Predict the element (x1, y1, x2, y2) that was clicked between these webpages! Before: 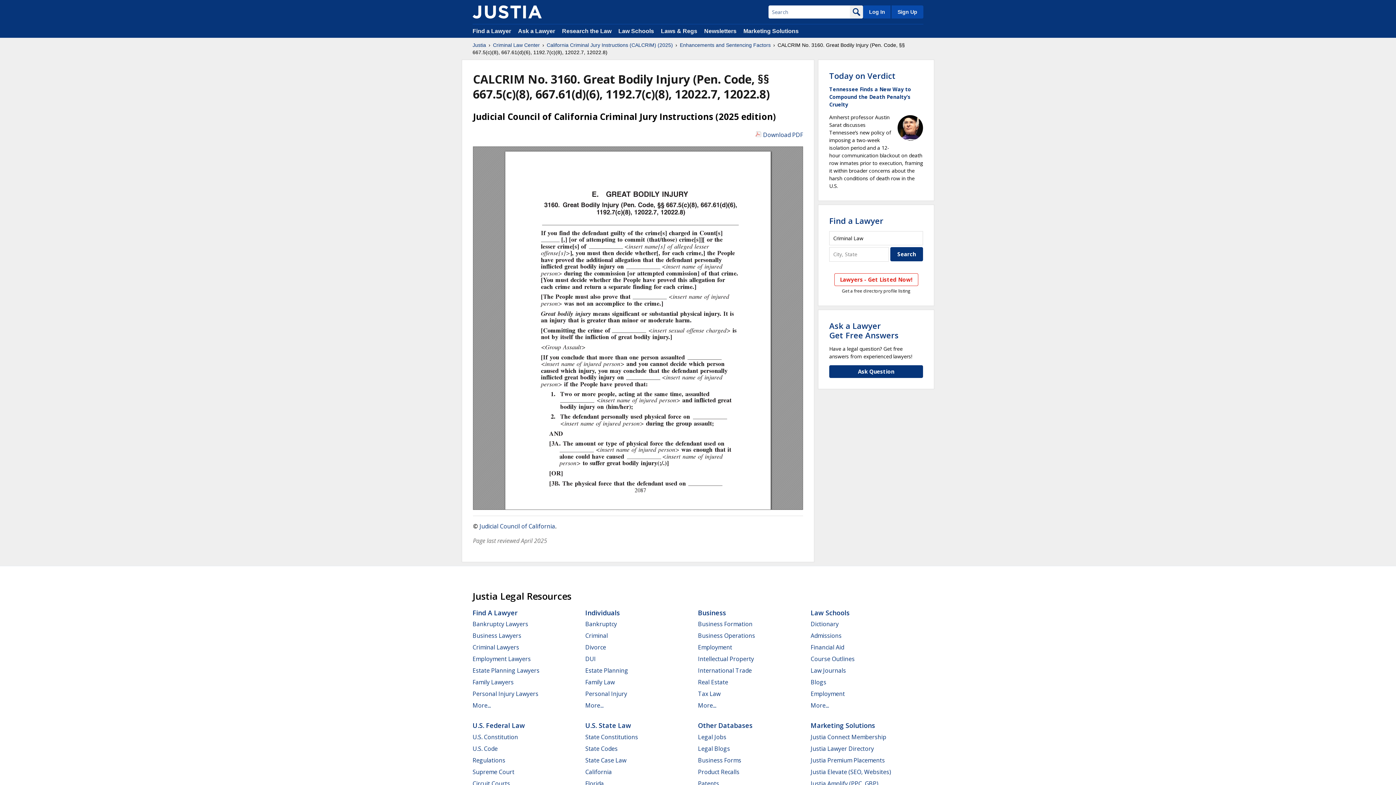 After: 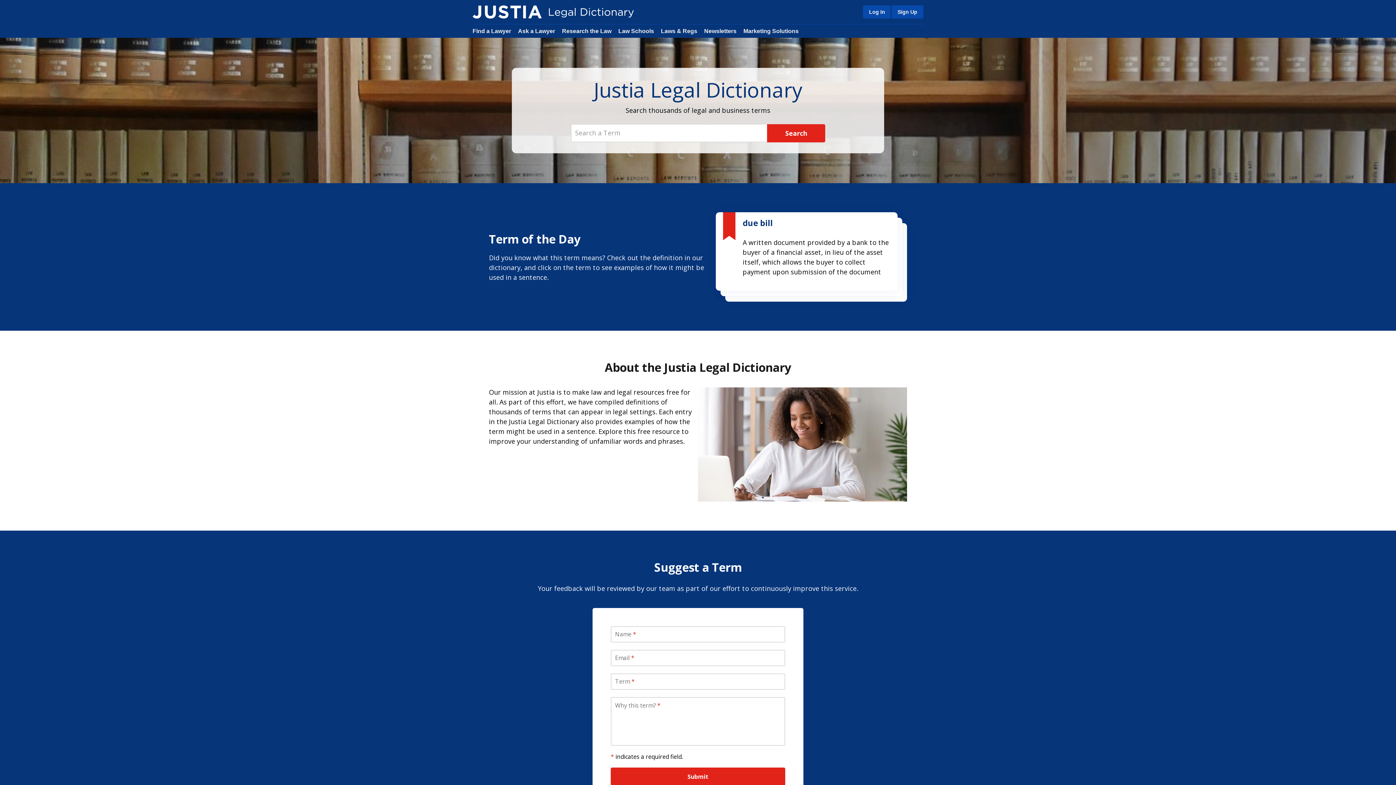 Action: label: Dictionary bbox: (810, 620, 838, 628)